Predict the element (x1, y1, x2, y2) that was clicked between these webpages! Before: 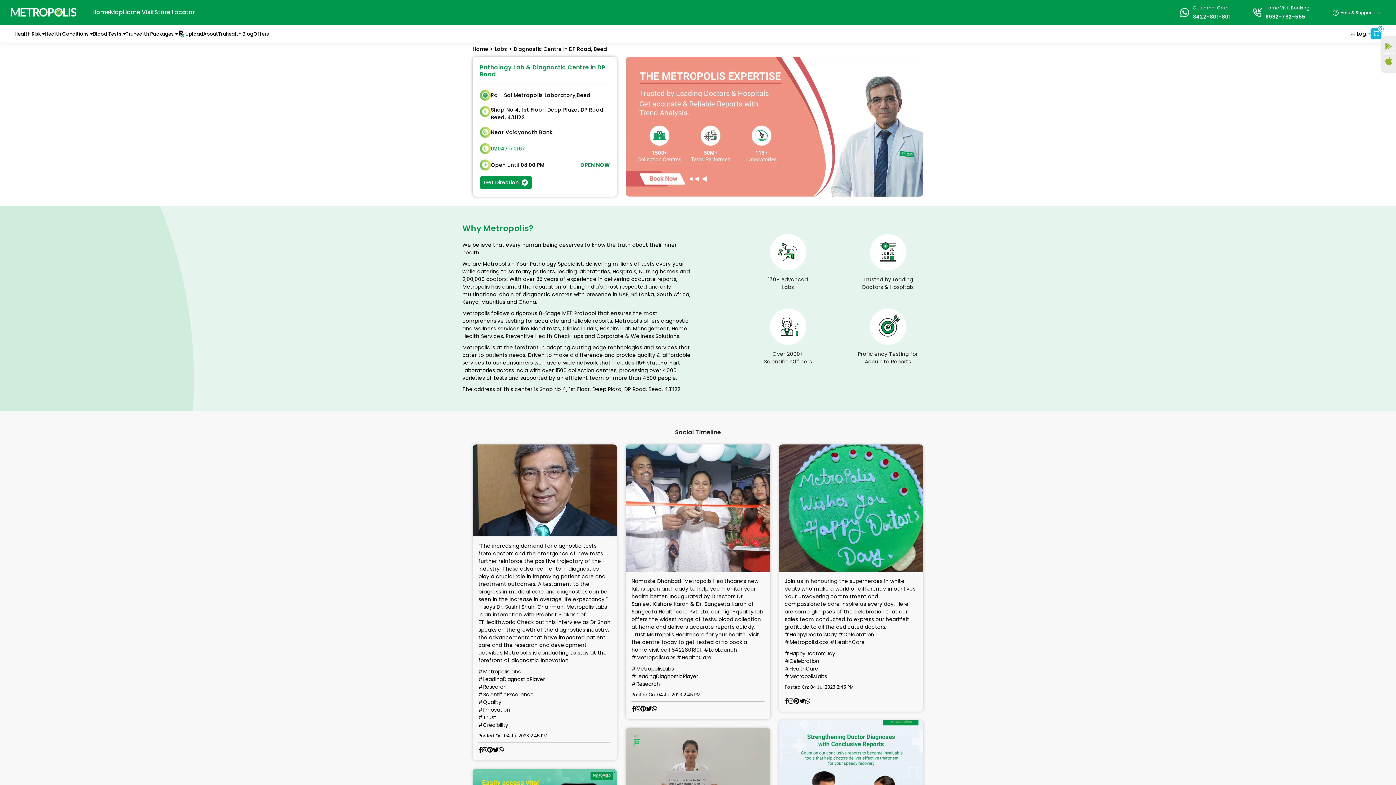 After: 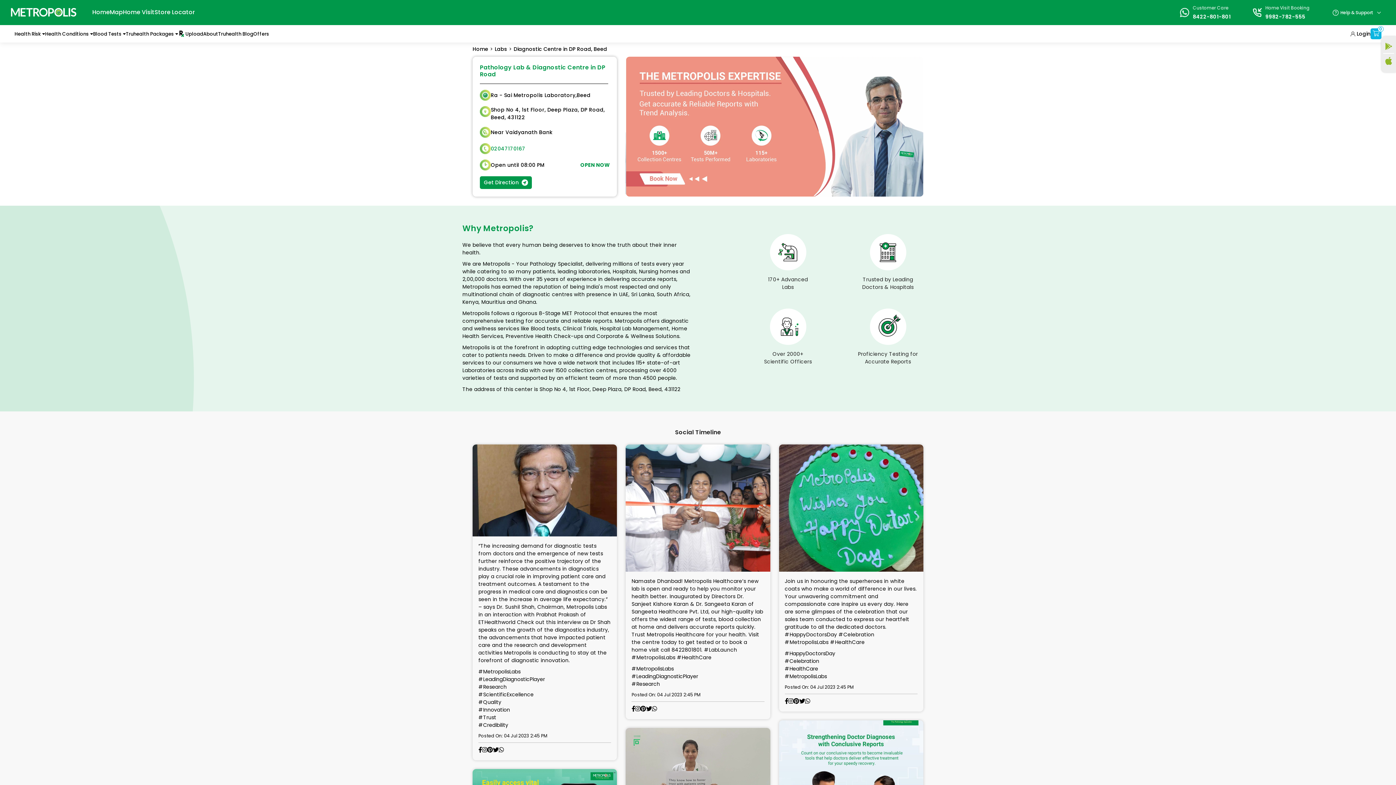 Action: bbox: (109, 8, 122, 16) label: Map